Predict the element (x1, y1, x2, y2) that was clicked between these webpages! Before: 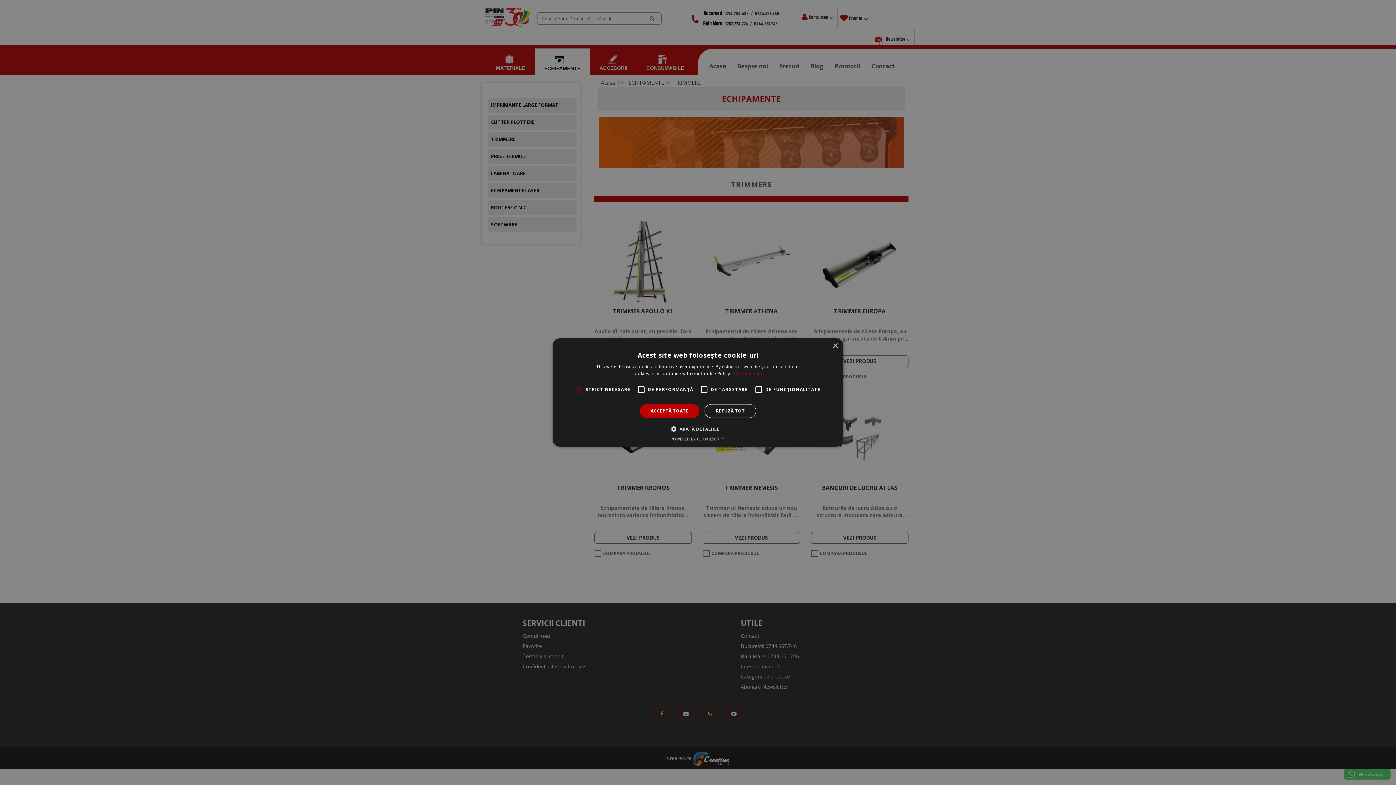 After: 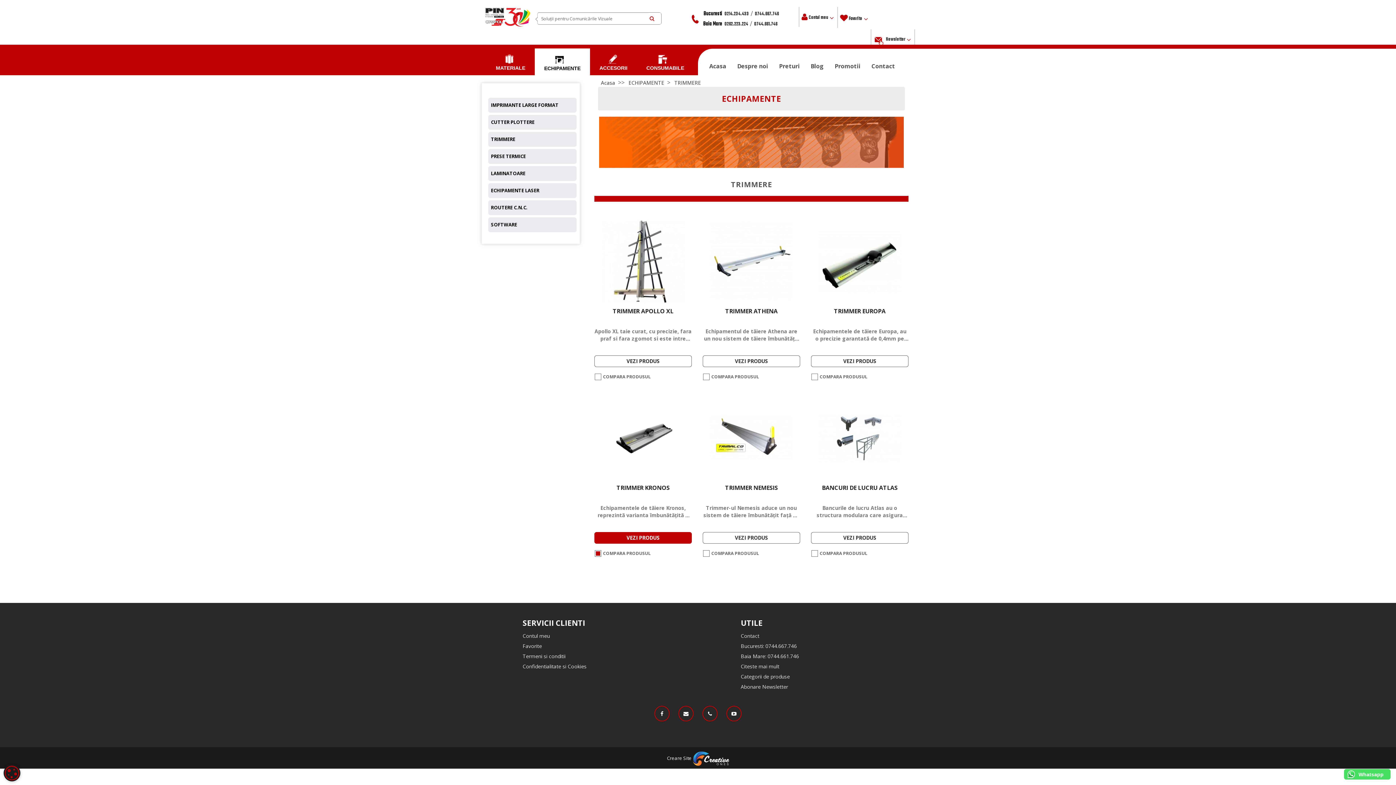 Action: label: ACCEPTĂ TOATE bbox: (639, 404, 699, 418)